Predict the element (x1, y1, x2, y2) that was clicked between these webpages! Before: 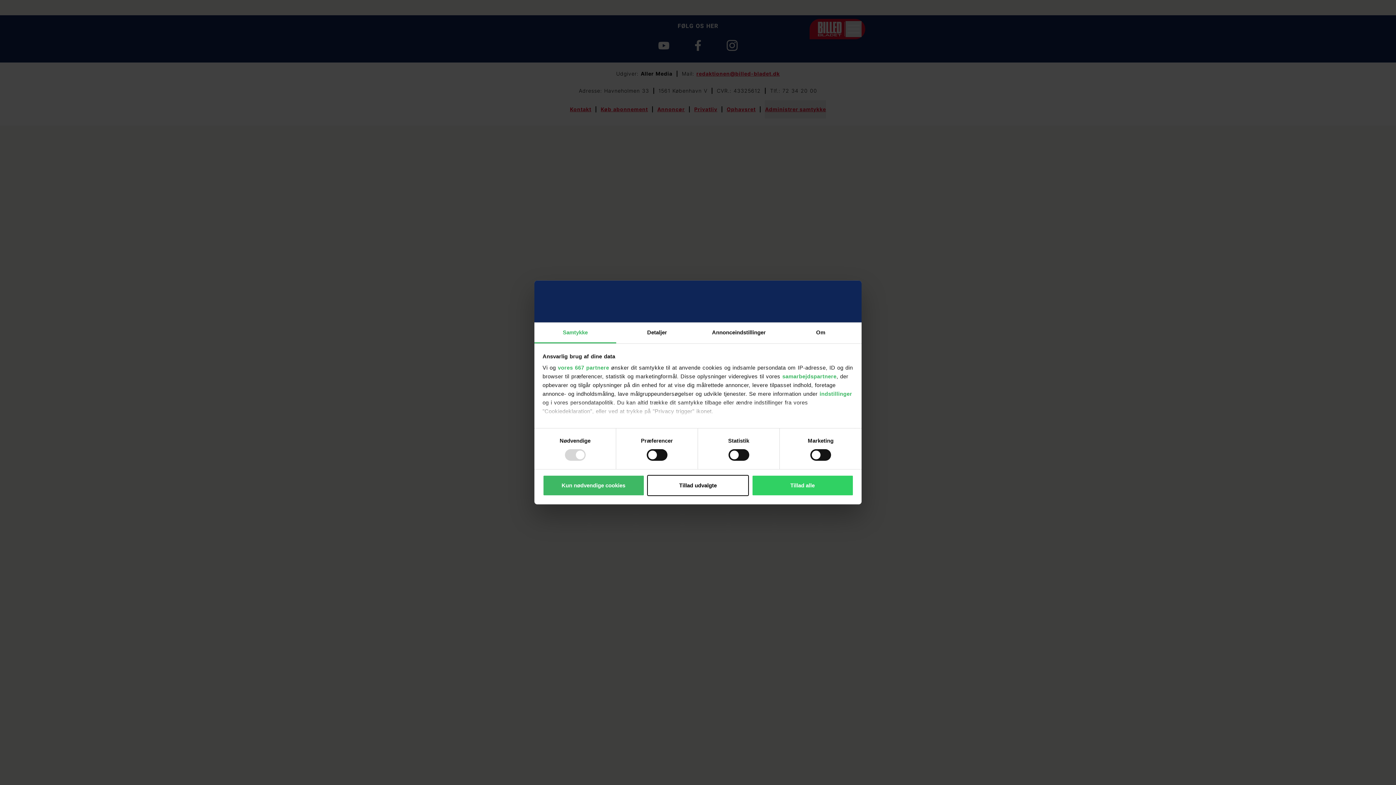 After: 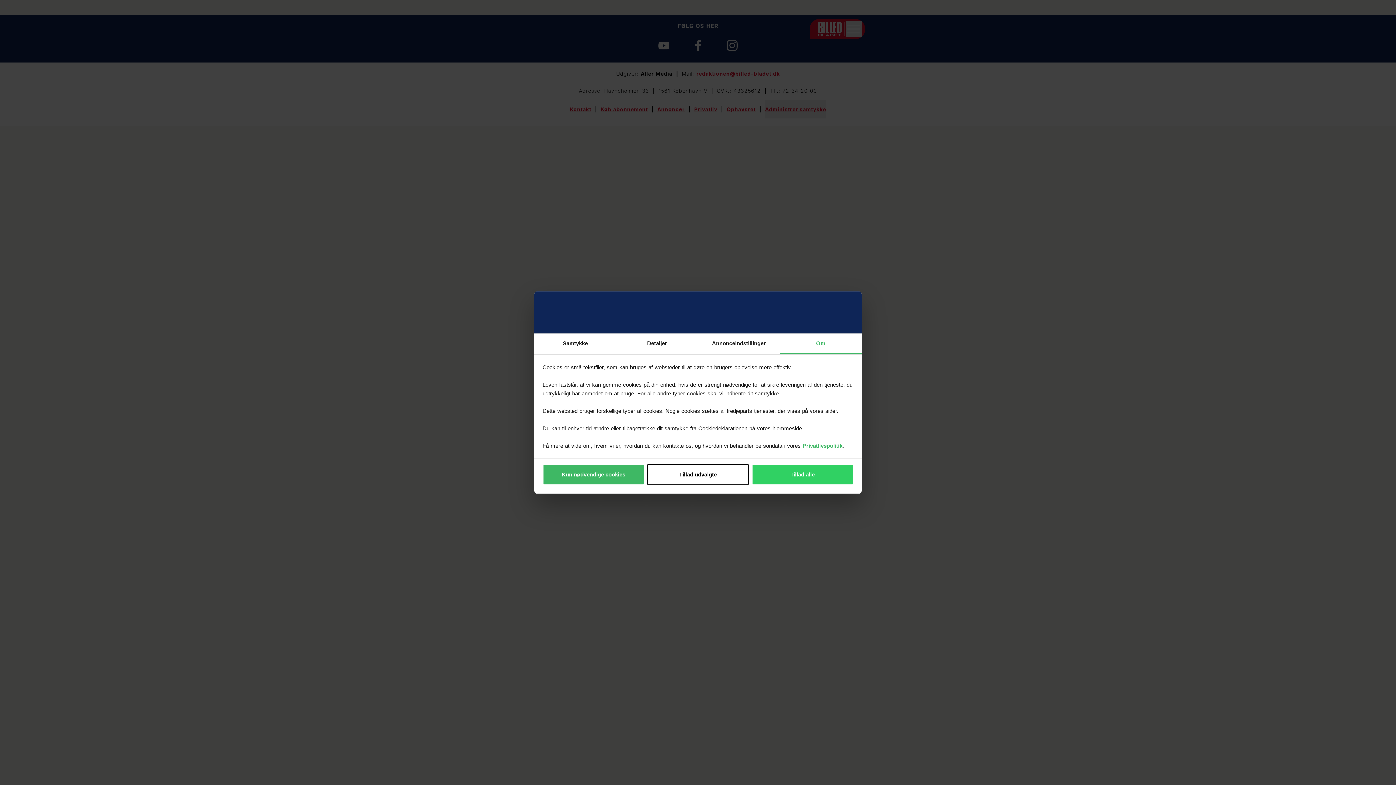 Action: bbox: (780, 322, 861, 343) label: Om